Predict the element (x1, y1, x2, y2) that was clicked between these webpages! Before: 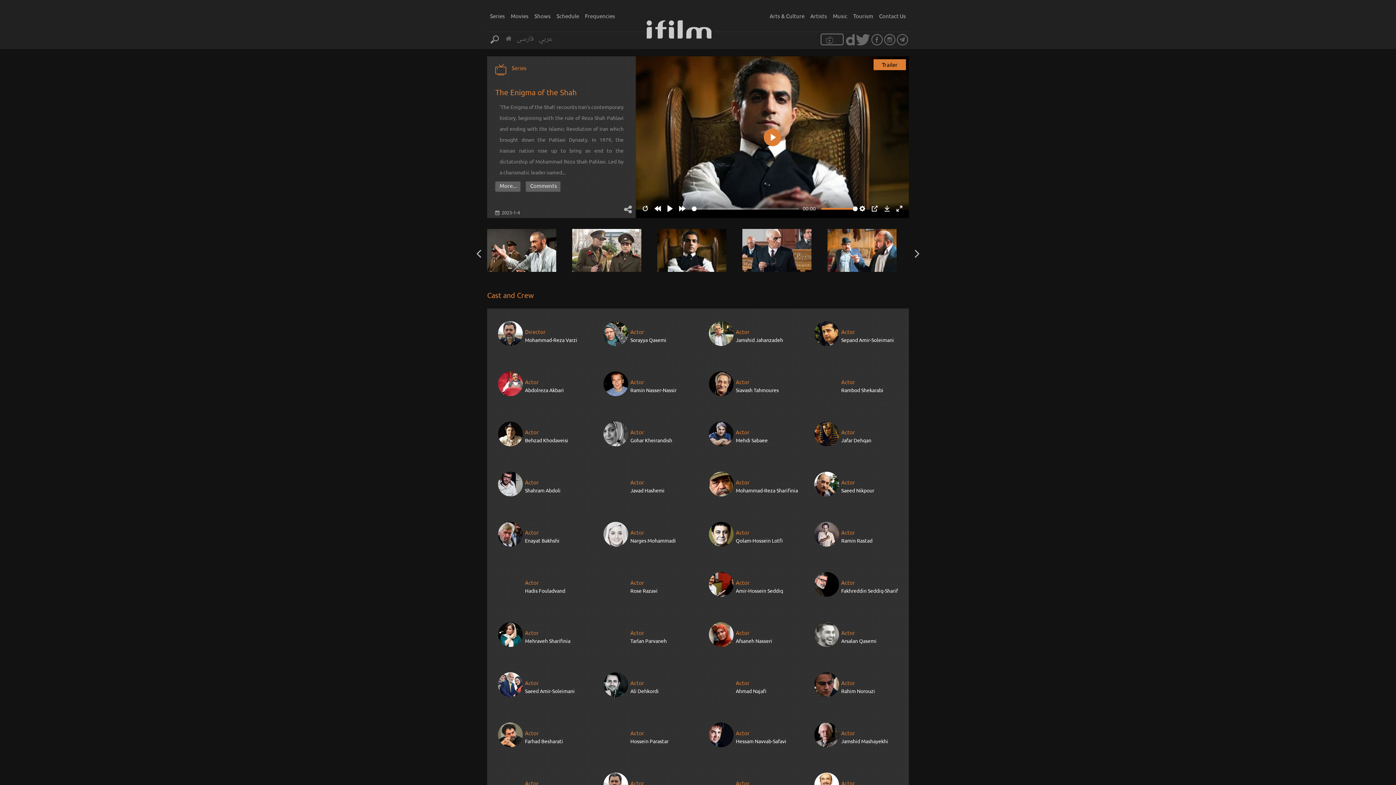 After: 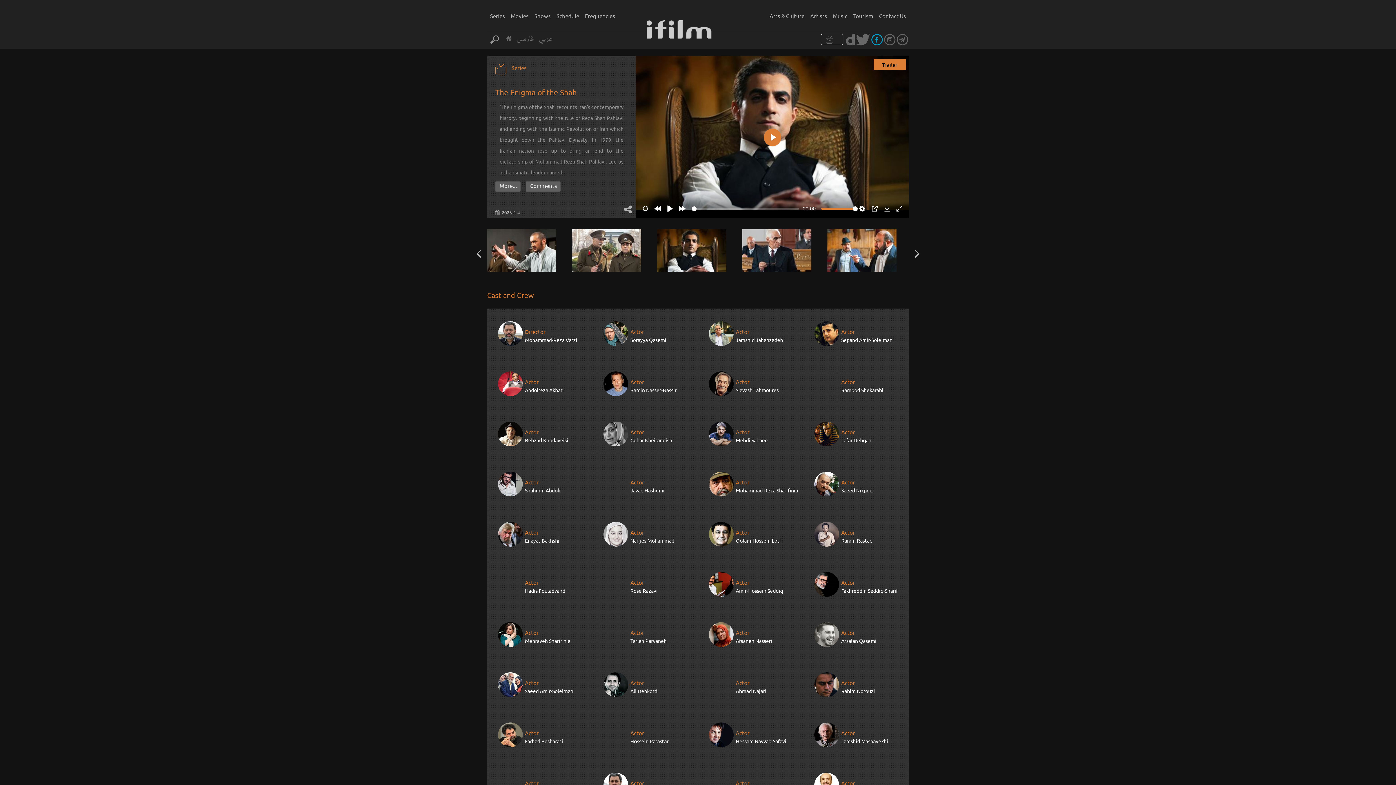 Action: bbox: (871, 32, 882, 56)